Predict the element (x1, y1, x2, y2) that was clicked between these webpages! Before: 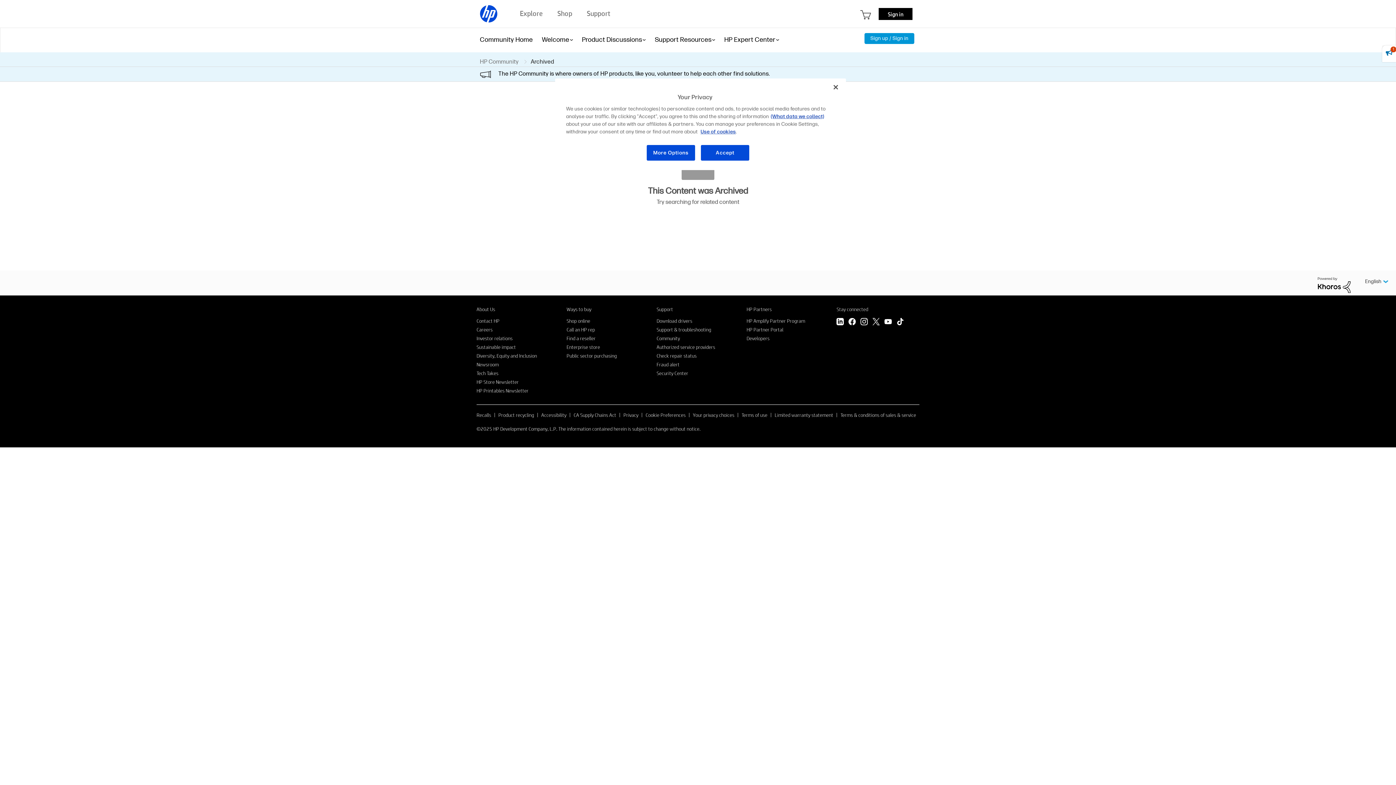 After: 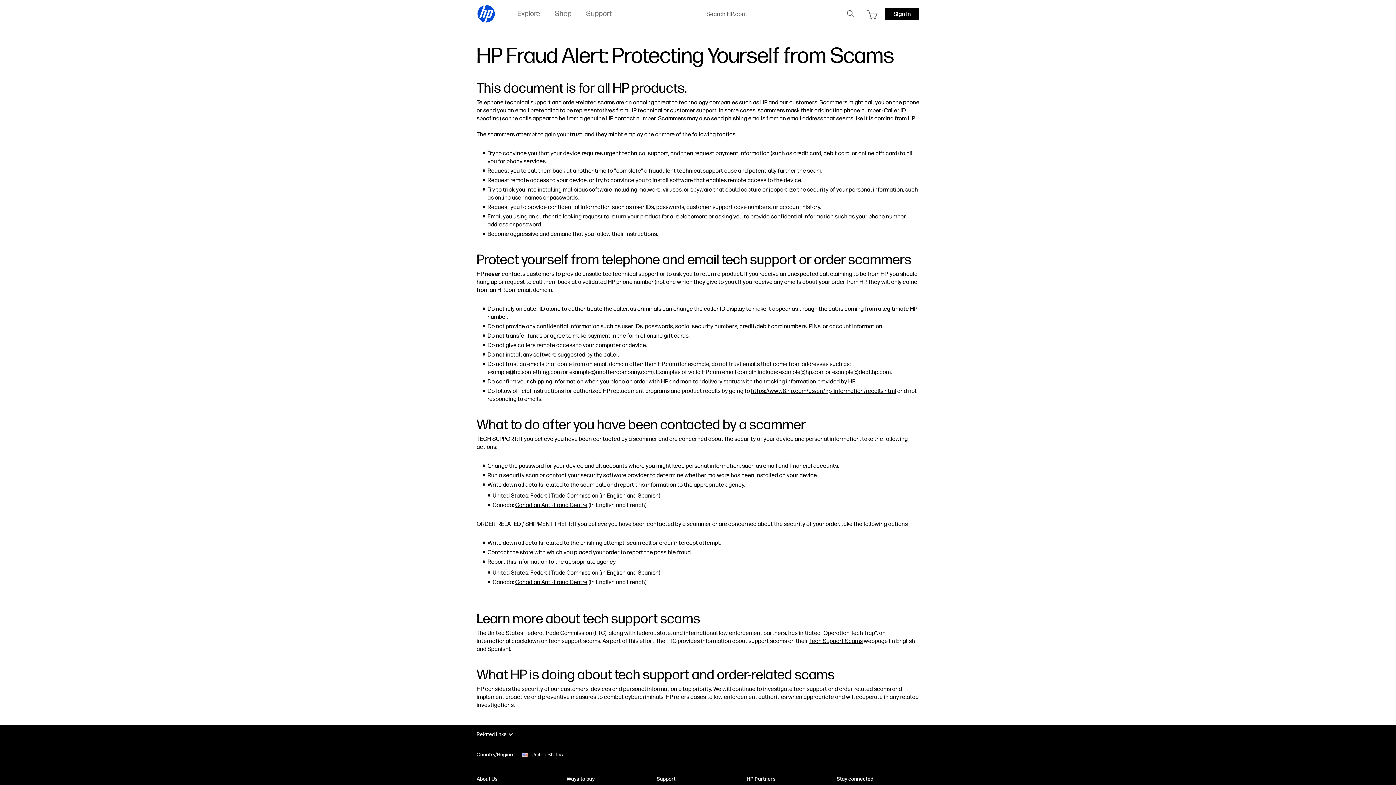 Action: bbox: (656, 361, 679, 367) label: Fraud alert